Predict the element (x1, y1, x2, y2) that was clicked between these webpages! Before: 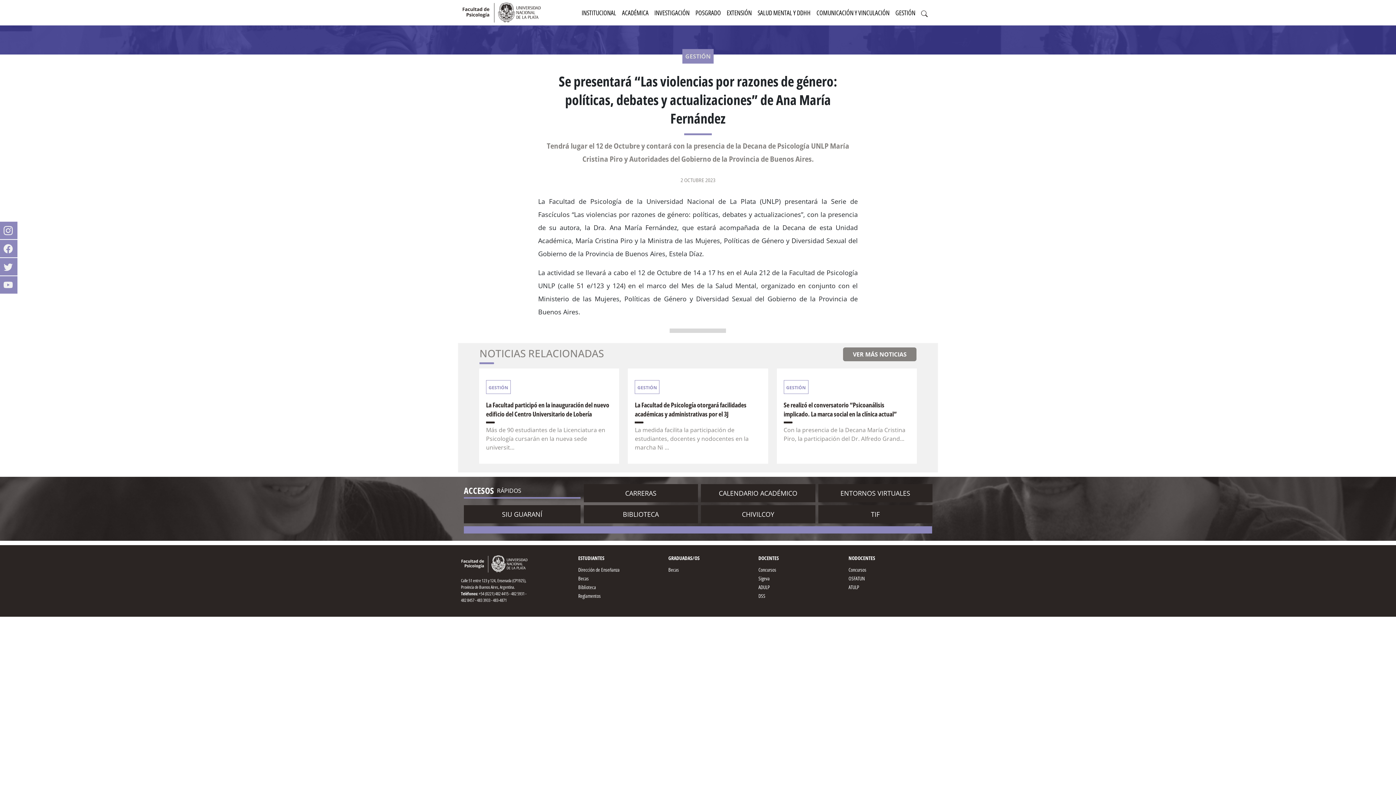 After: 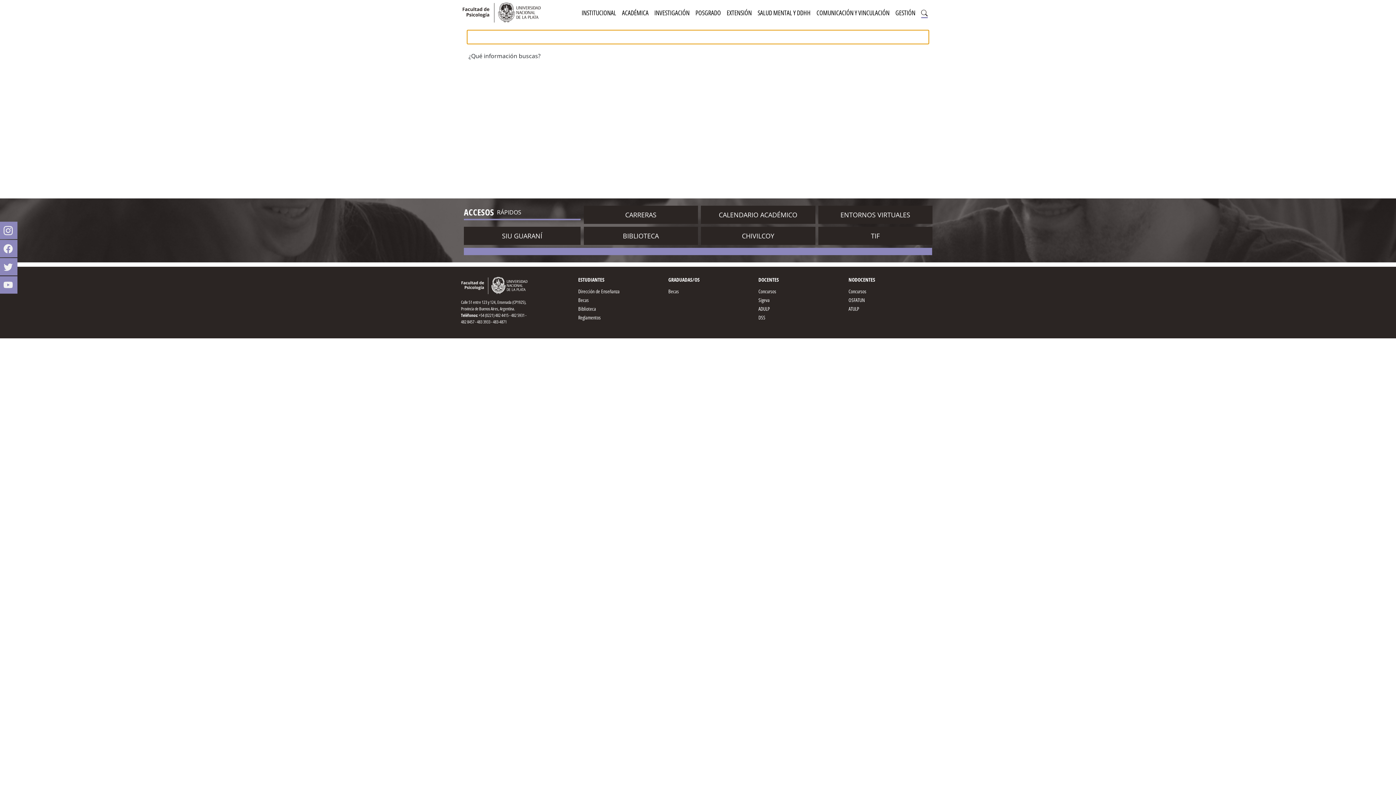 Action: bbox: (921, 7, 928, 17)